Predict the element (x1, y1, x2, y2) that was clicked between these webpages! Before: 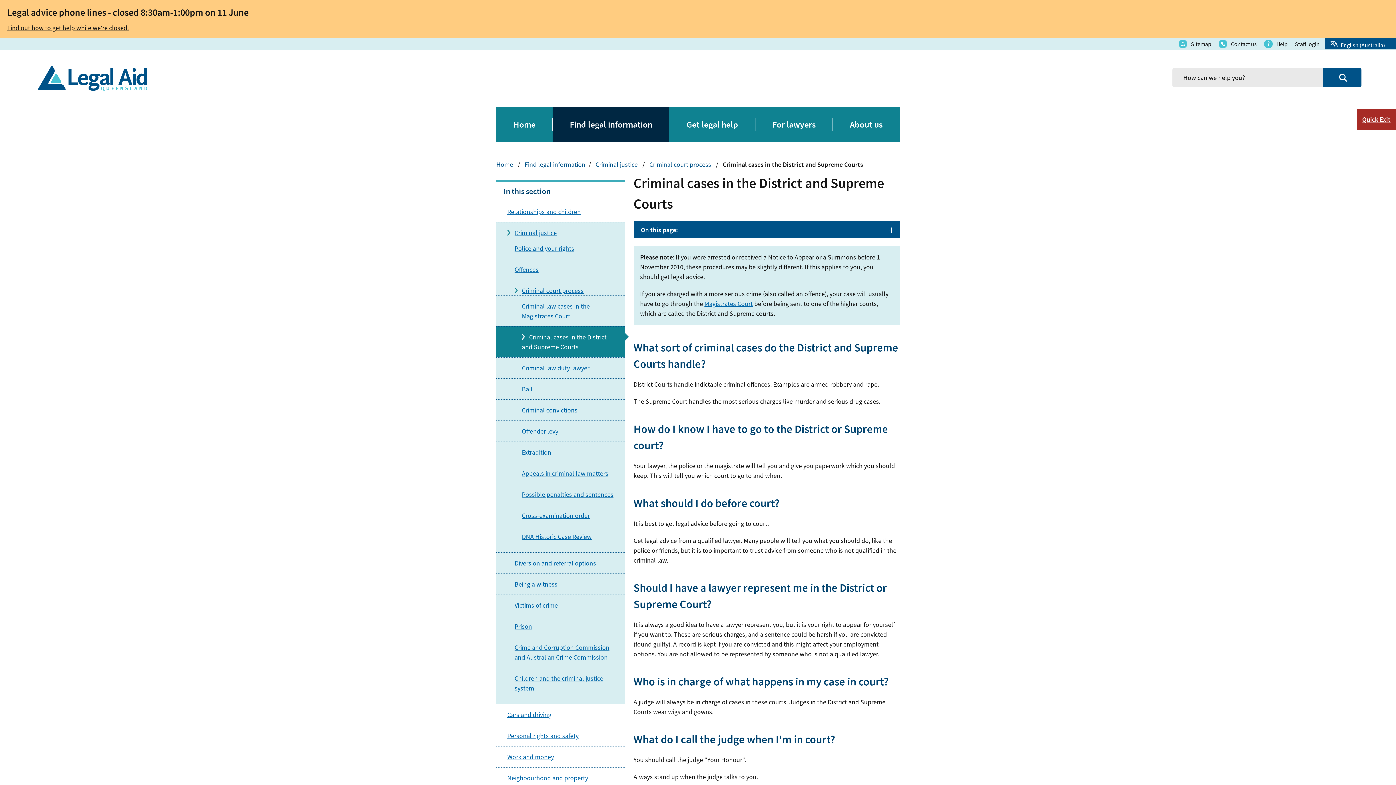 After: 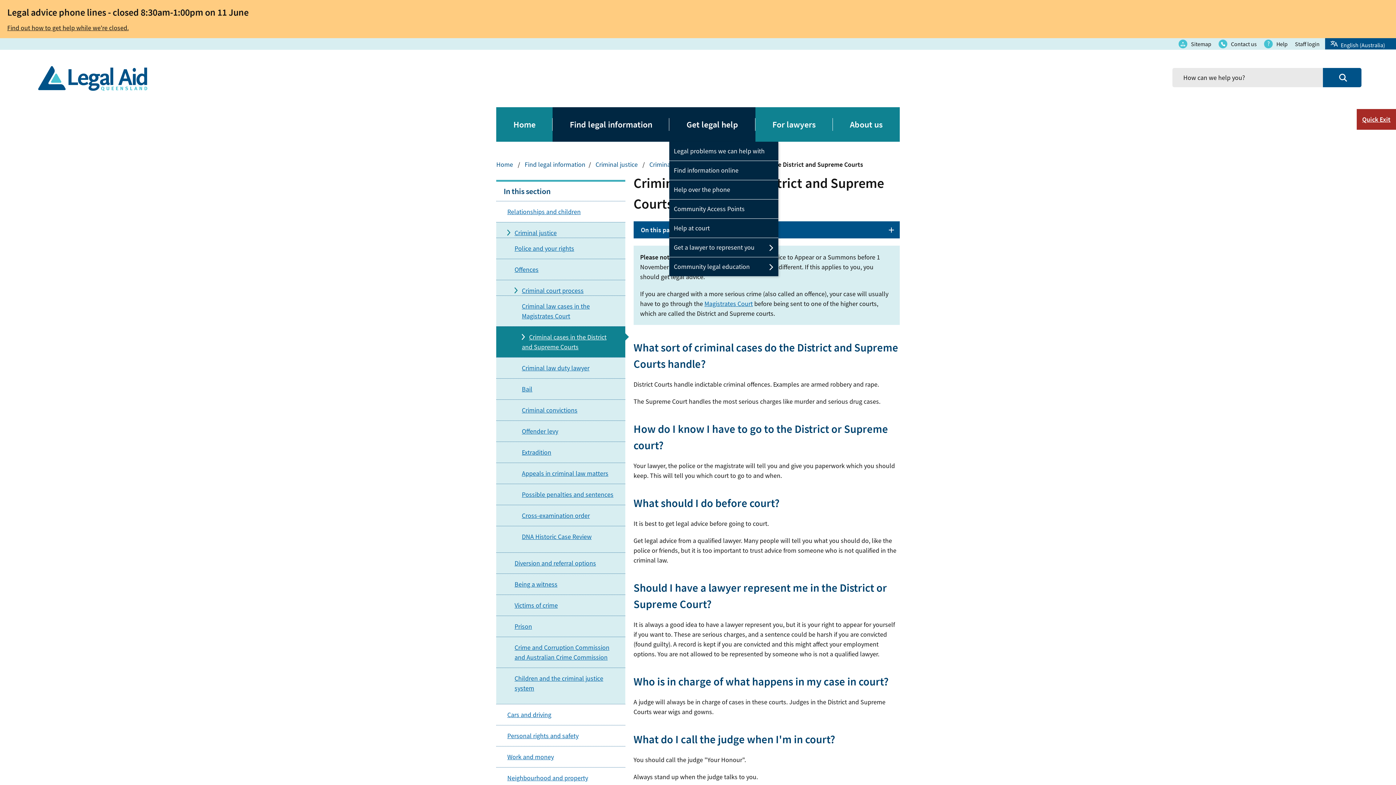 Action: label: Get legal help bbox: (669, 107, 755, 141)